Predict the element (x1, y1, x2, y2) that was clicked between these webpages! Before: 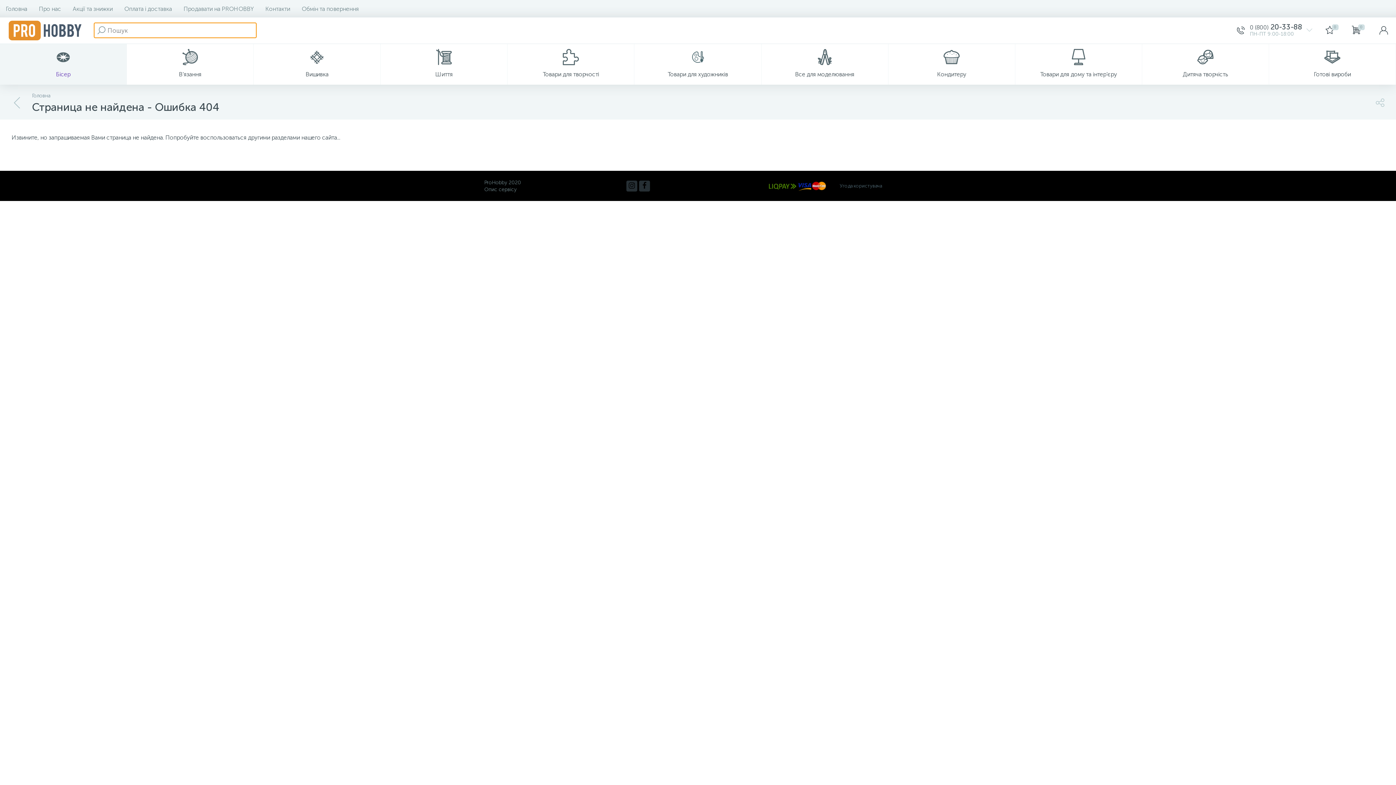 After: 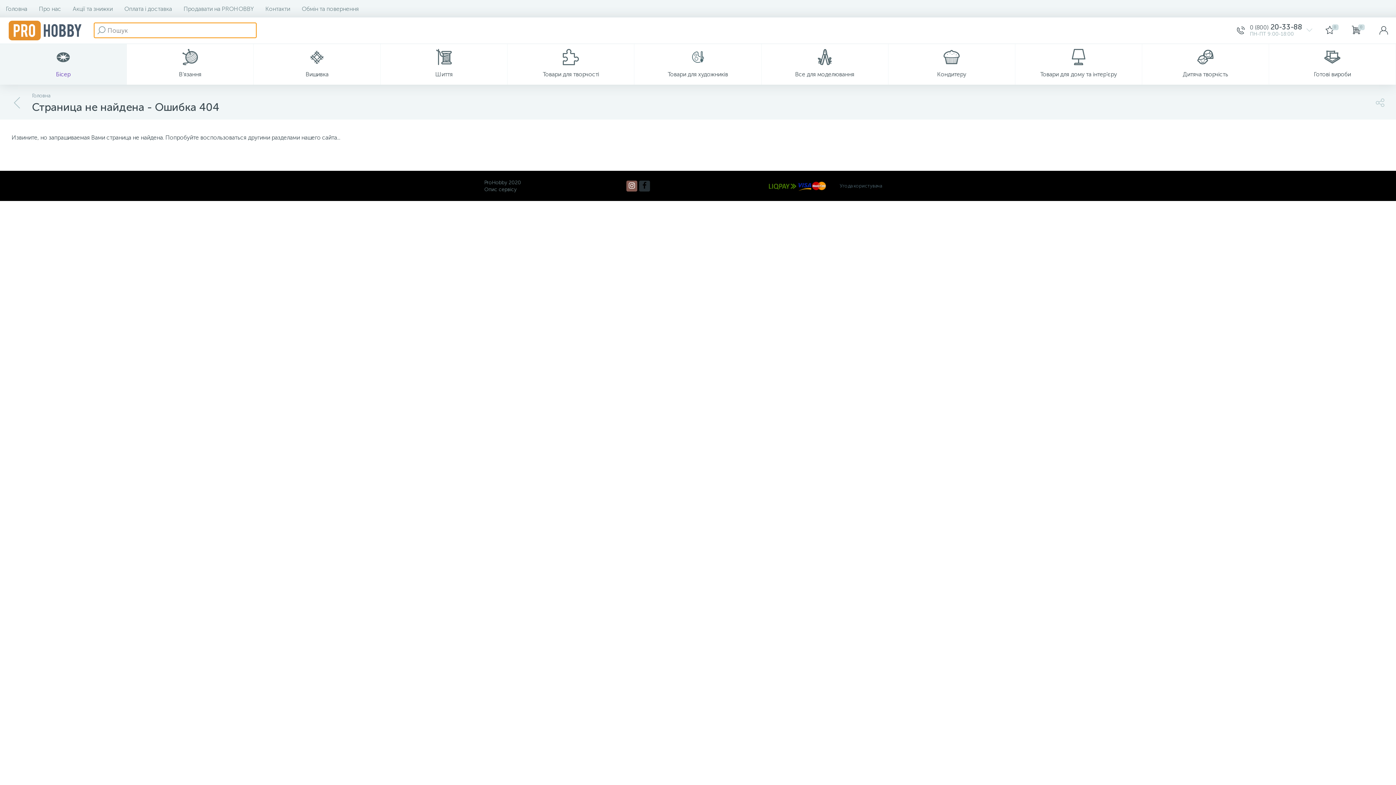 Action: bbox: (626, 180, 637, 191)